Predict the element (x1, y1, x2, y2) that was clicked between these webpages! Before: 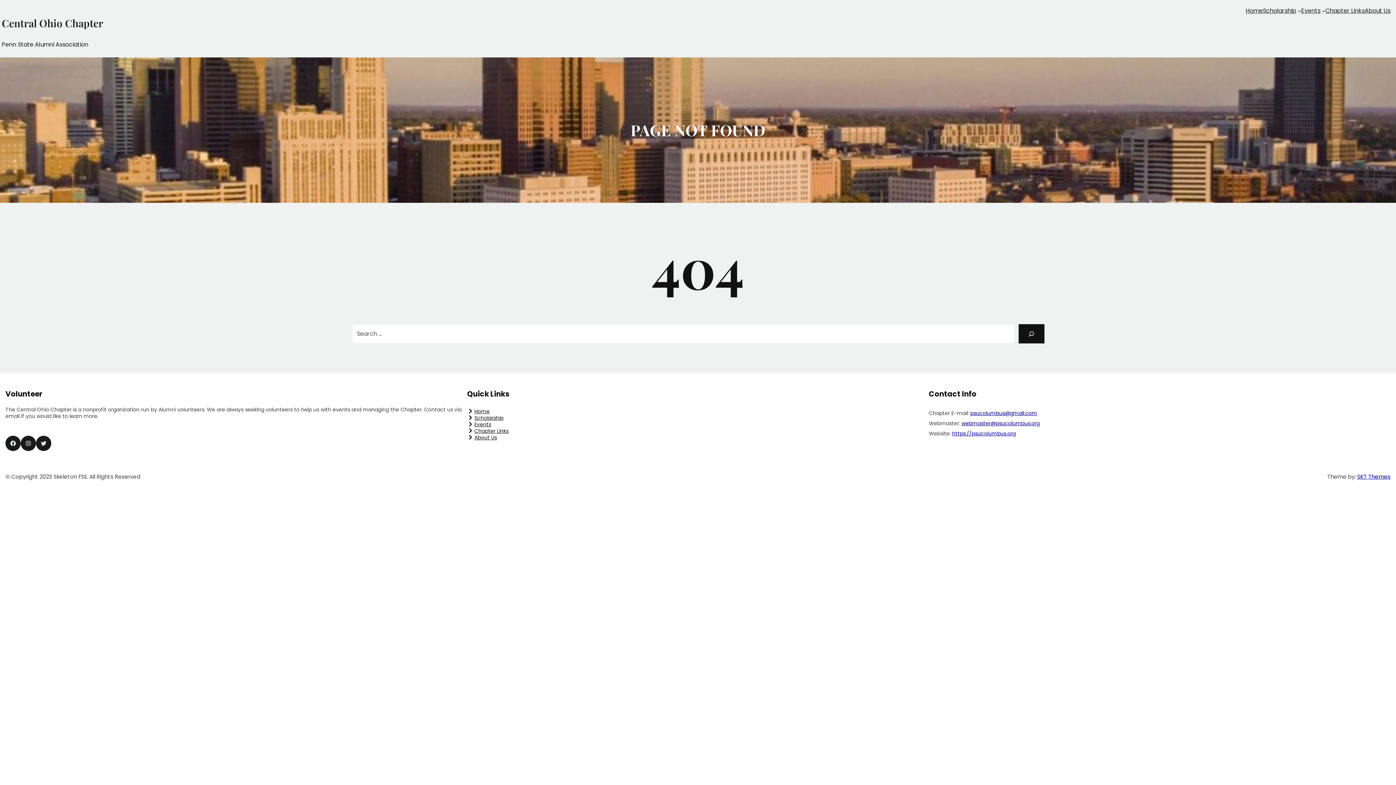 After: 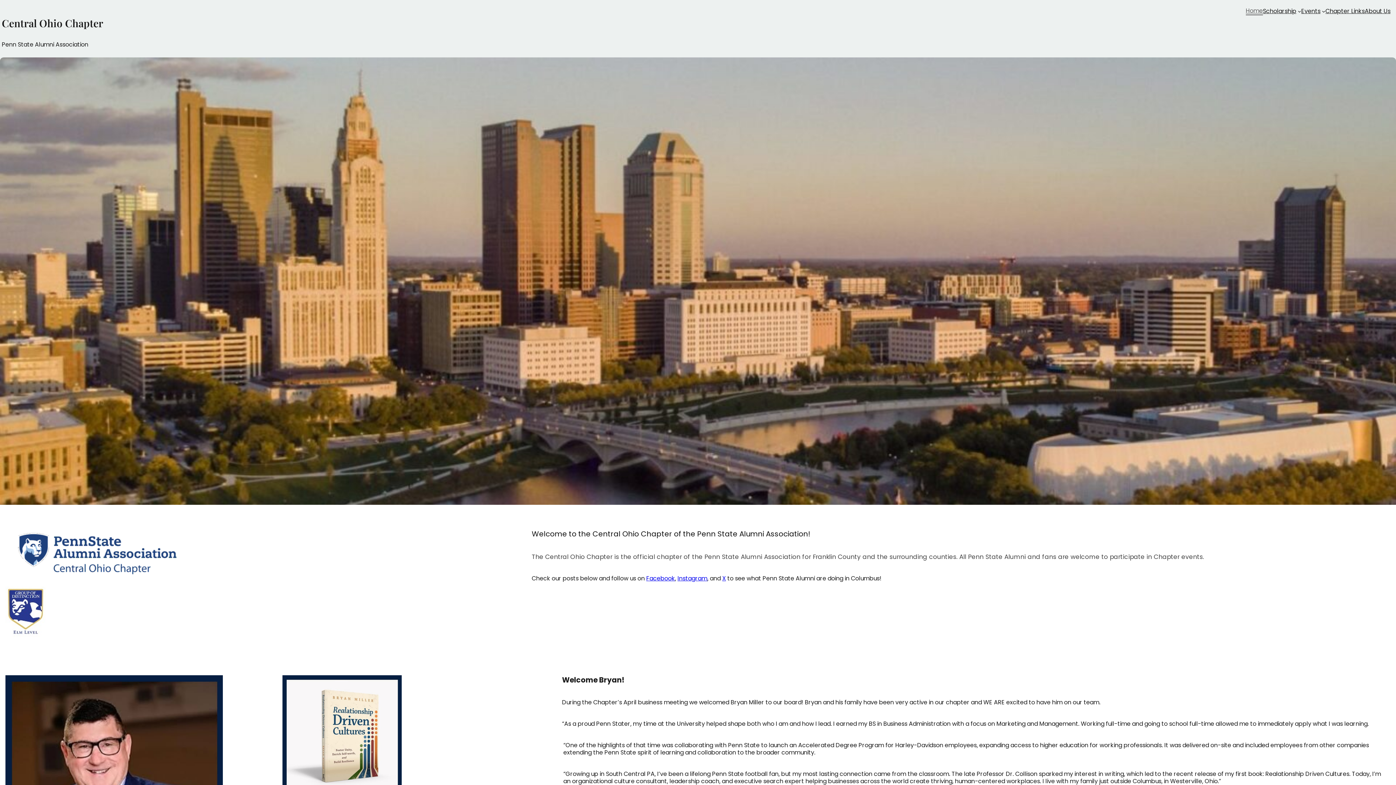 Action: bbox: (474, 408, 489, 414) label: Home